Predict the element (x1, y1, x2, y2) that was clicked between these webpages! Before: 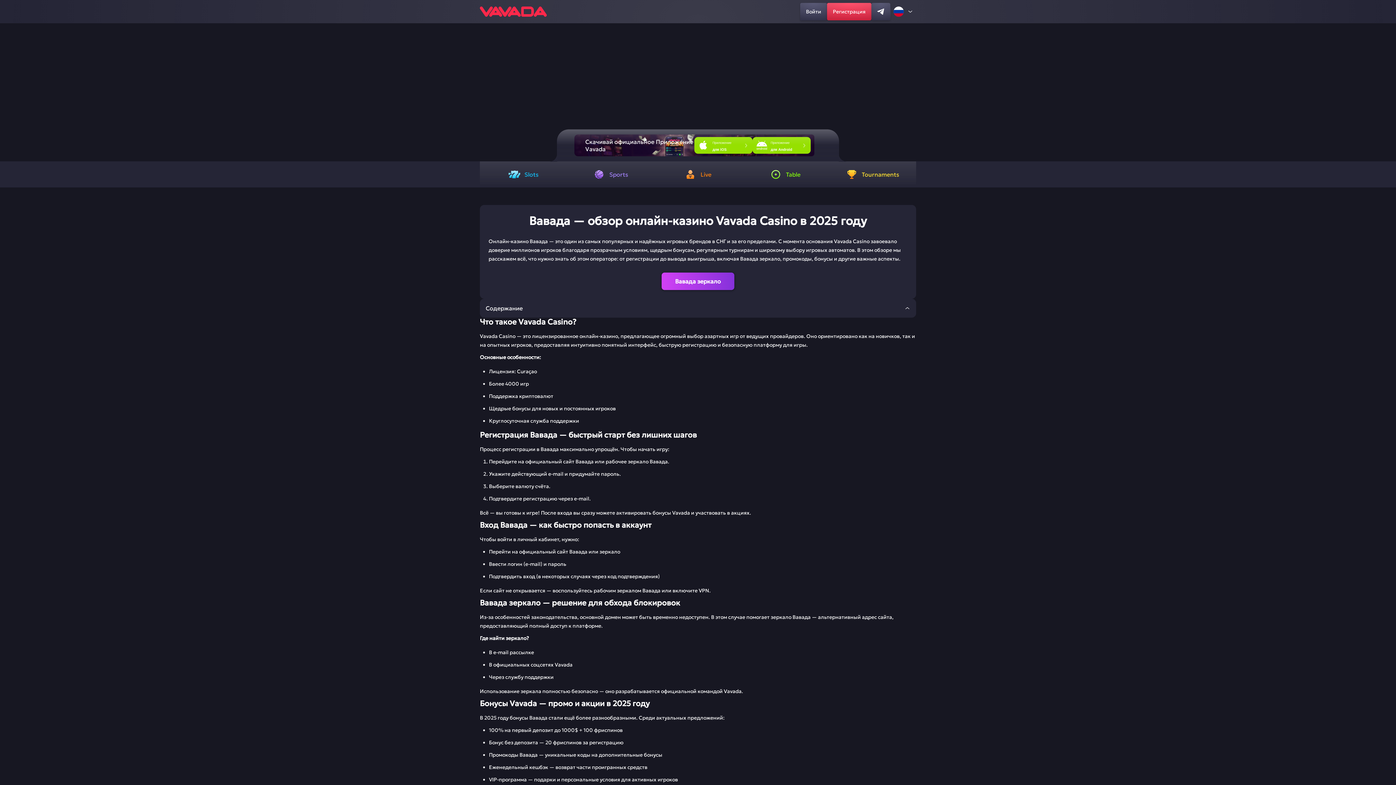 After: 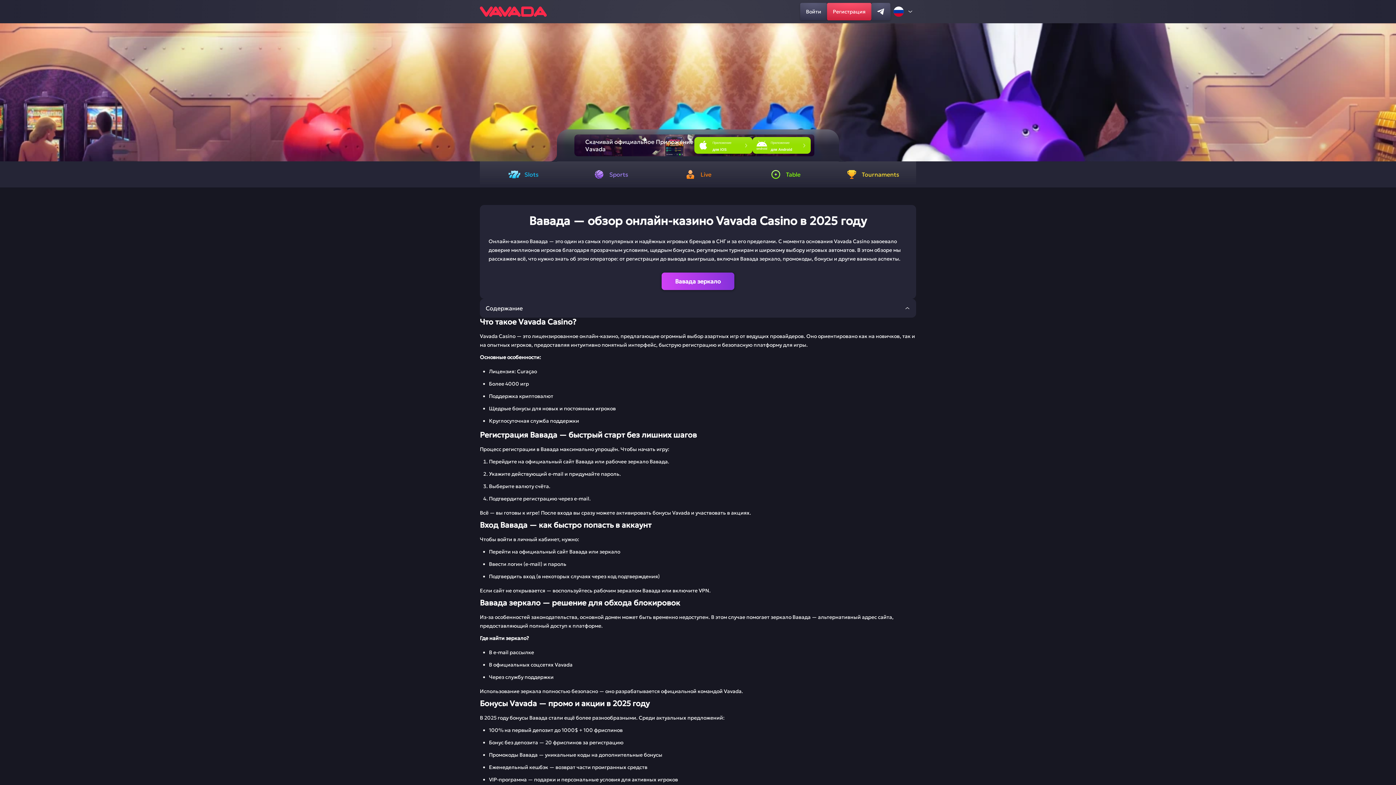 Action: label: Previous slide bbox: (3, 84, 13, 100)